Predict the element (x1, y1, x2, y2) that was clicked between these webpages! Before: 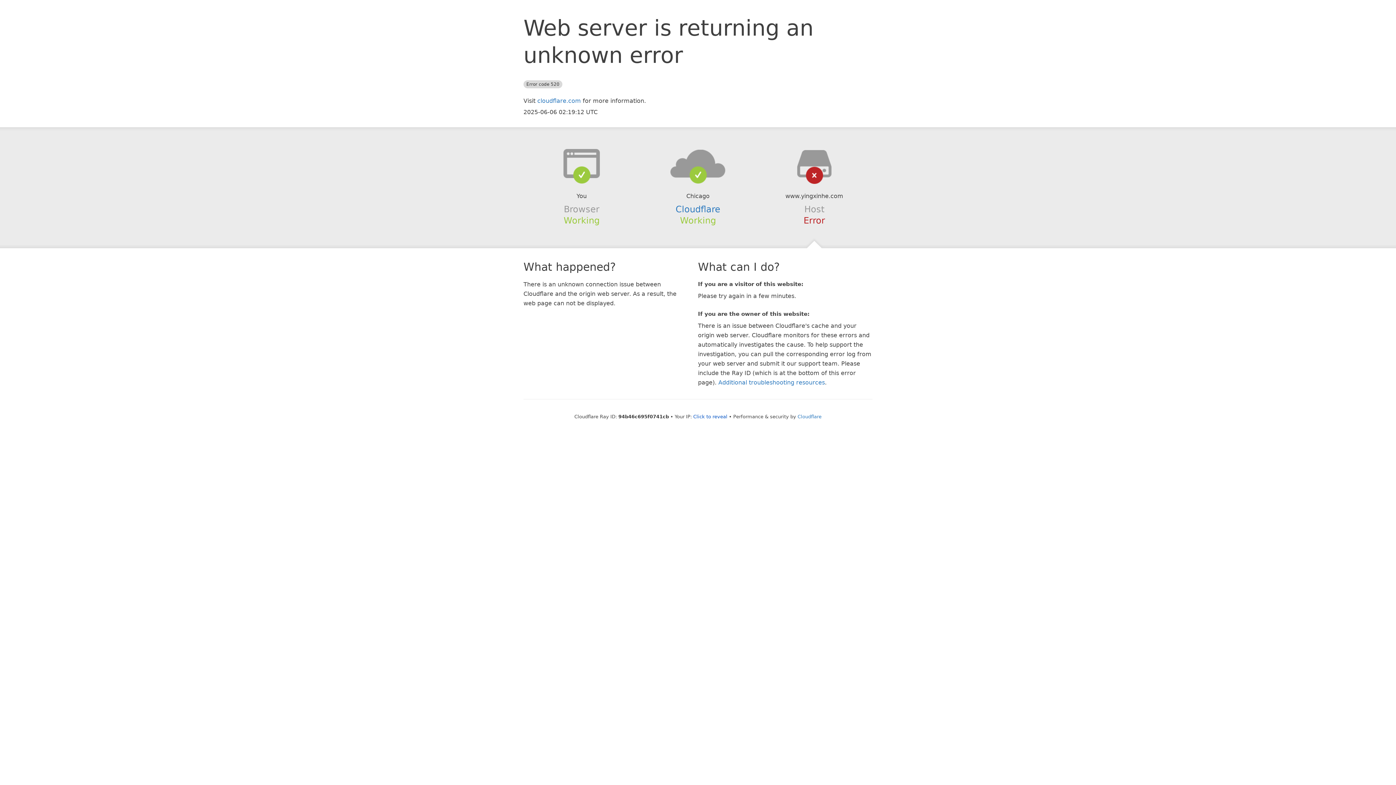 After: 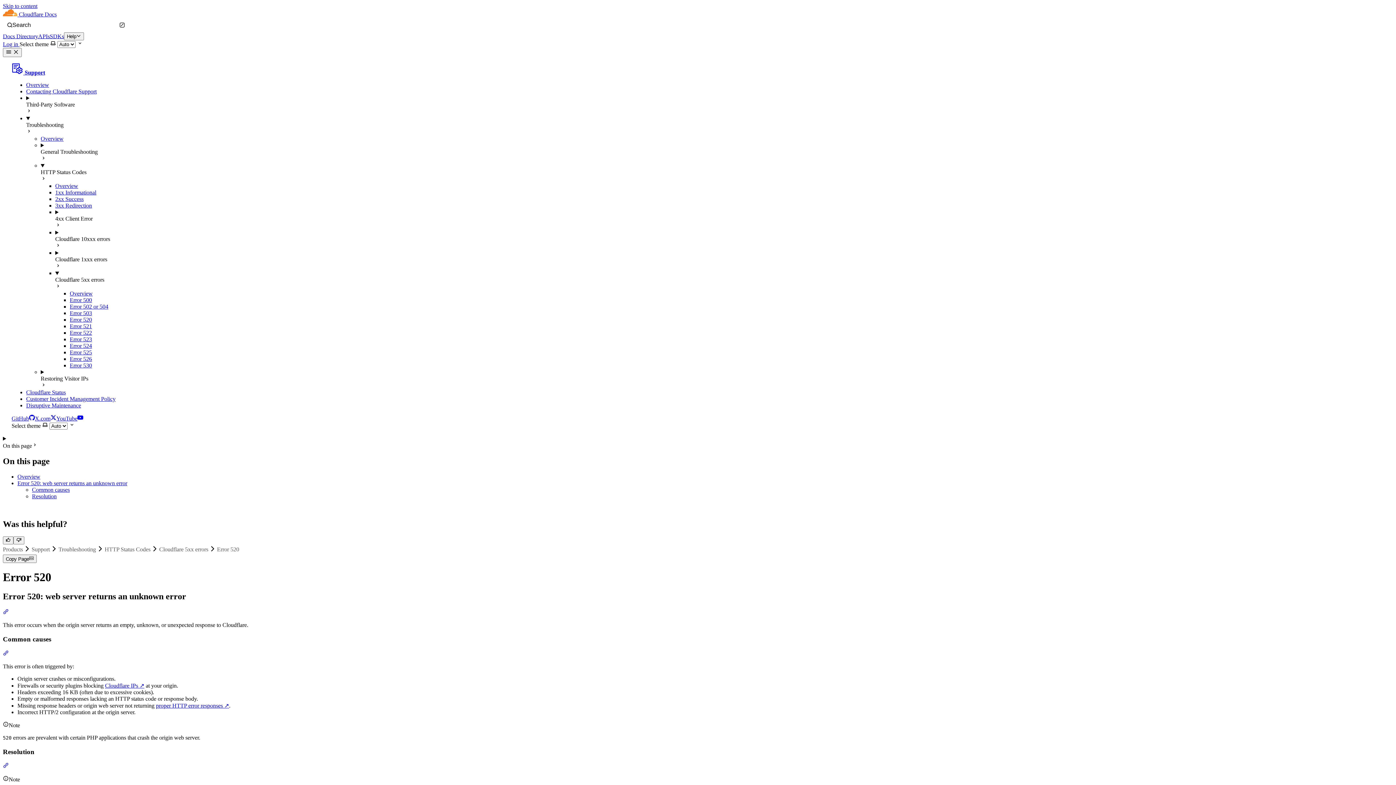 Action: label: Additional troubleshooting resources bbox: (718, 379, 825, 386)